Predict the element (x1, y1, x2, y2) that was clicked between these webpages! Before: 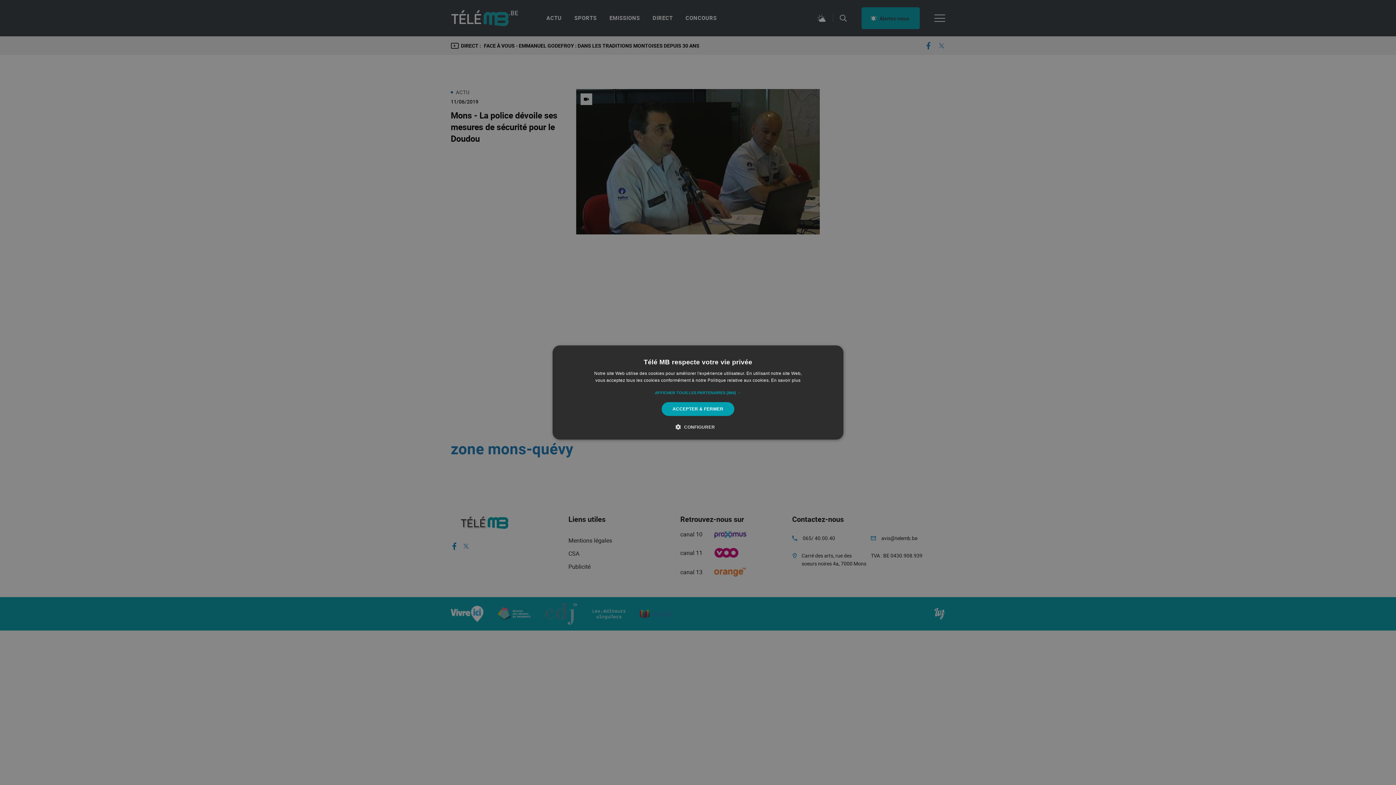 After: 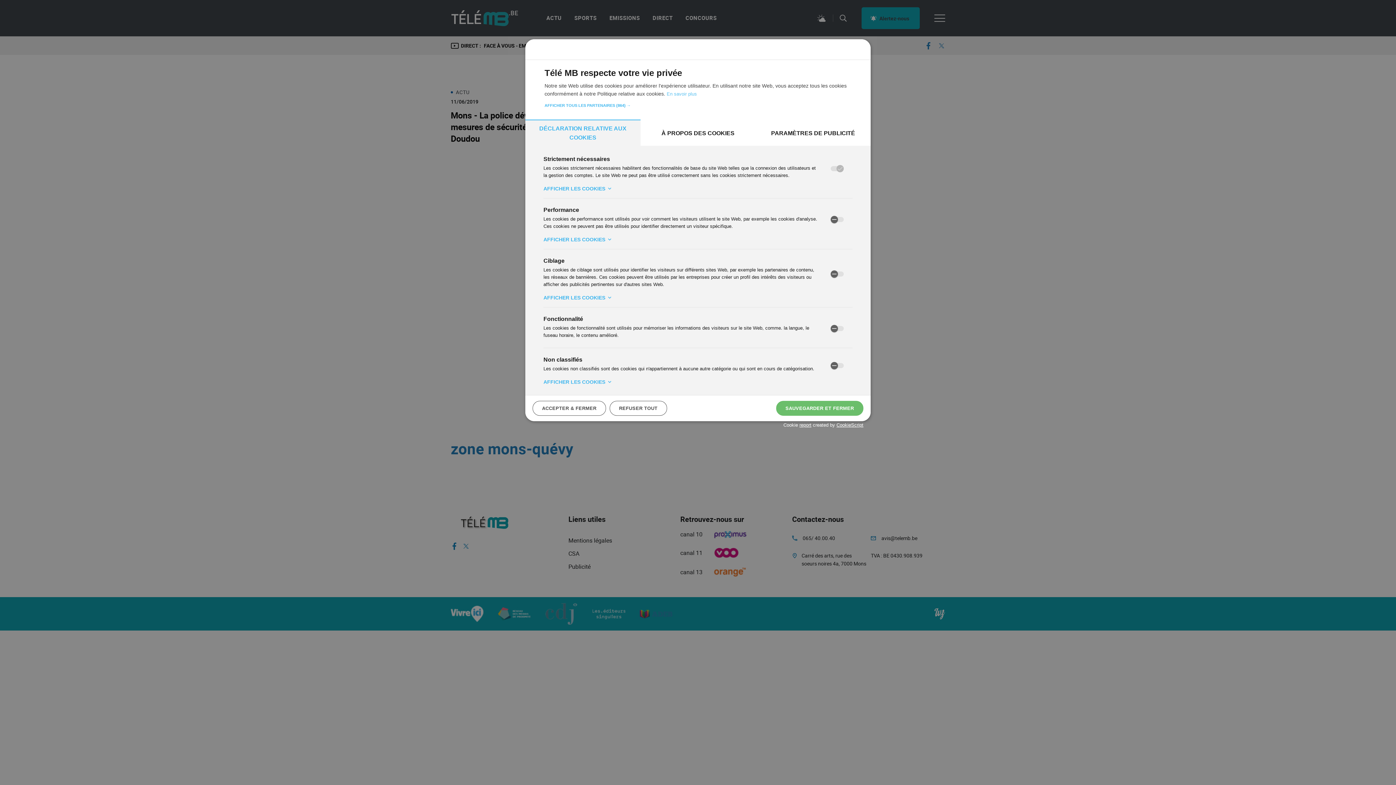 Action: bbox: (681, 423, 715, 430) label:  CONFIGURER